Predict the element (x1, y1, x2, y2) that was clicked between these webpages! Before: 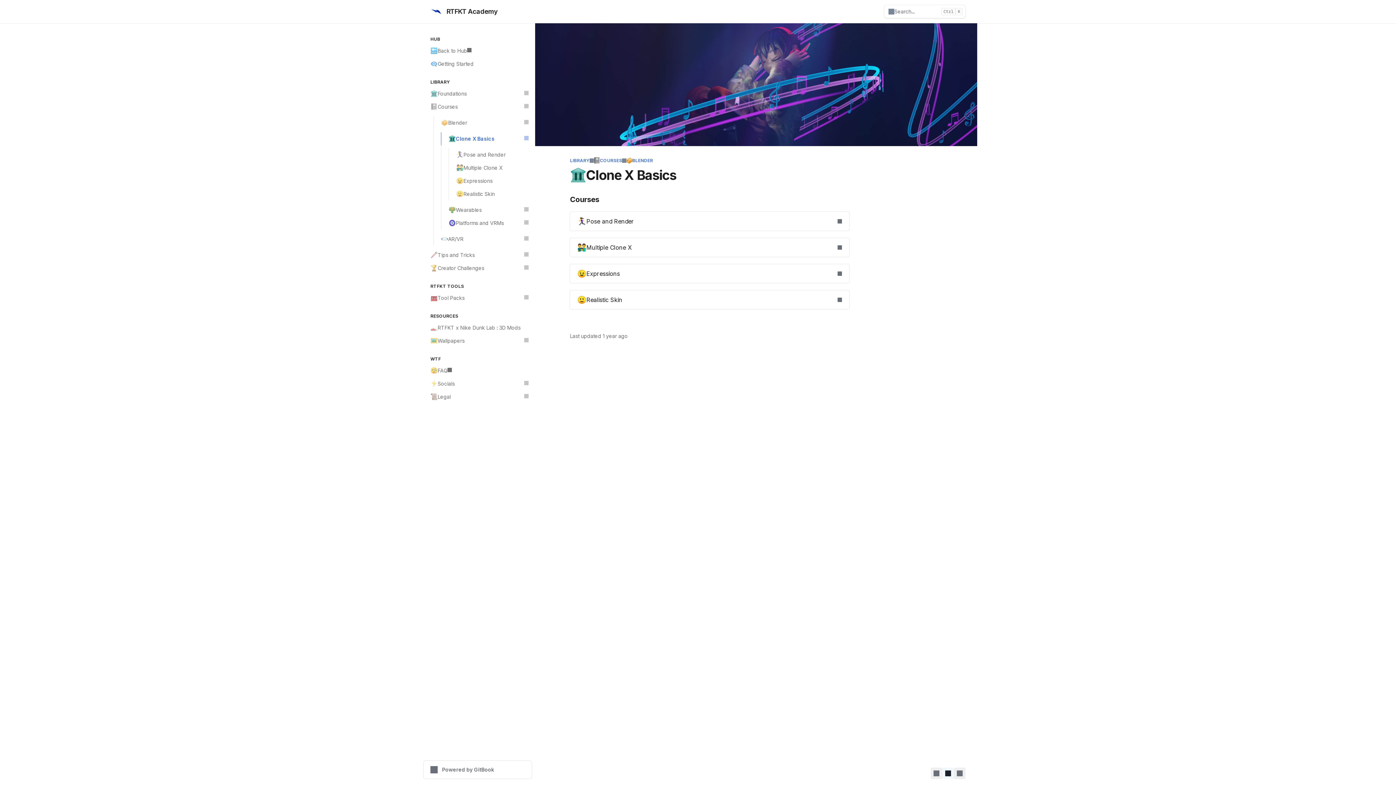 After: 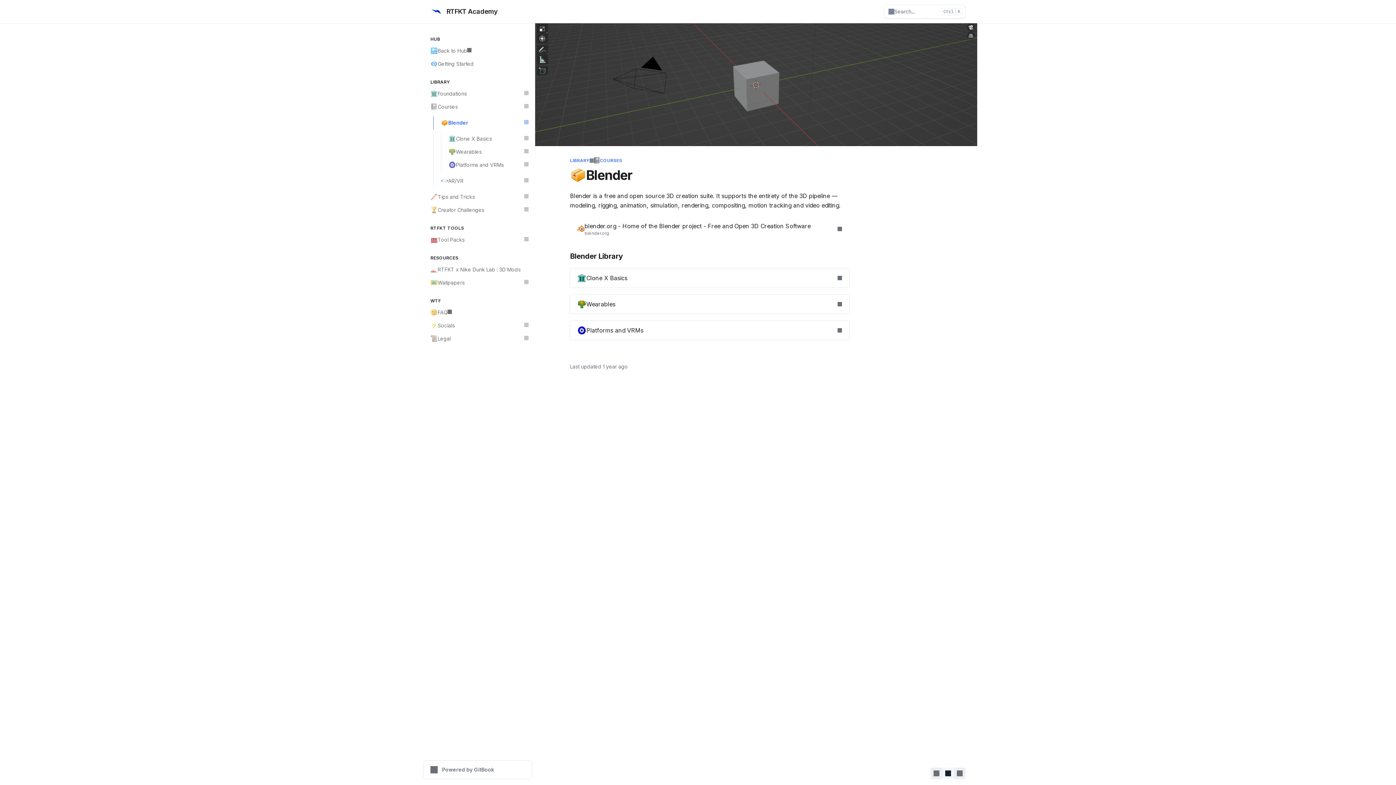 Action: bbox: (626, 157, 653, 163) label: 📦
BLENDER